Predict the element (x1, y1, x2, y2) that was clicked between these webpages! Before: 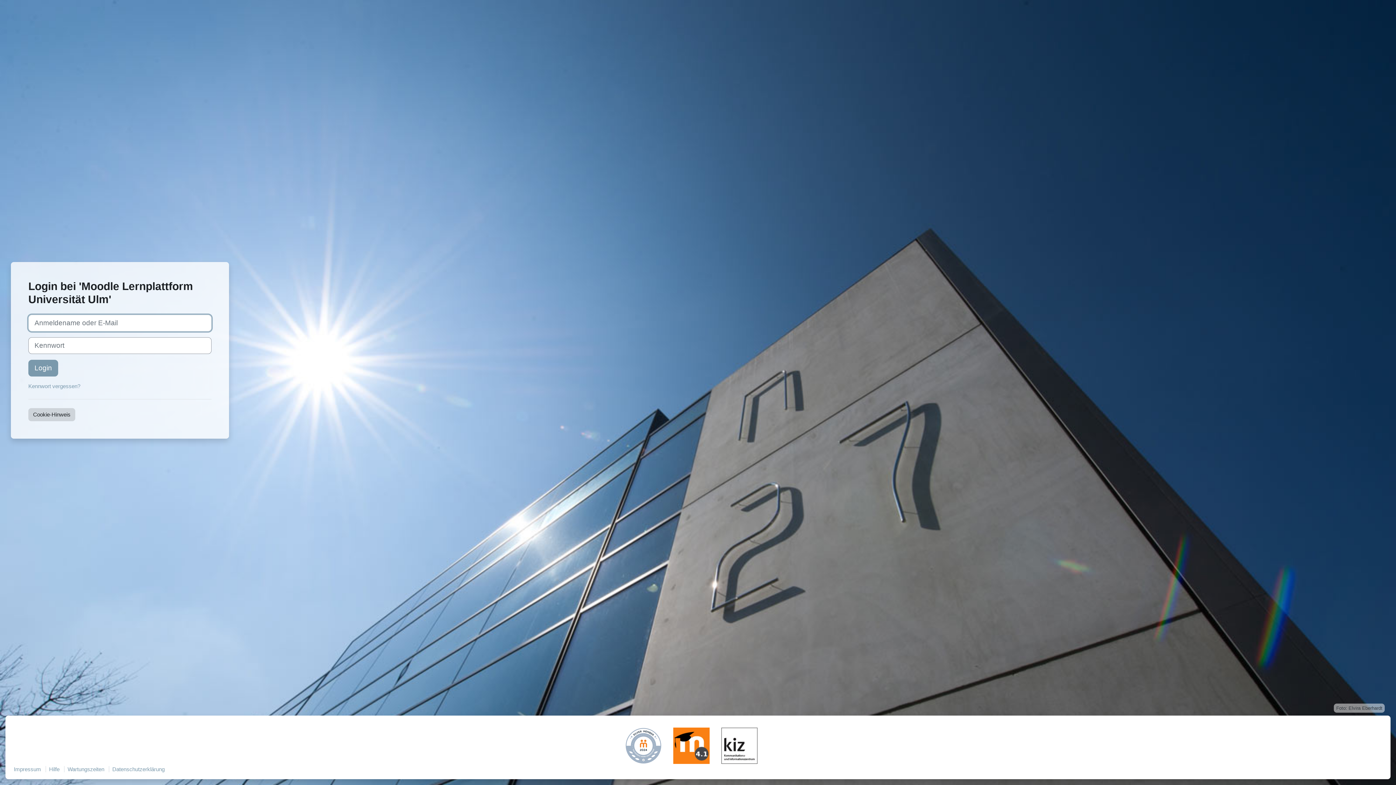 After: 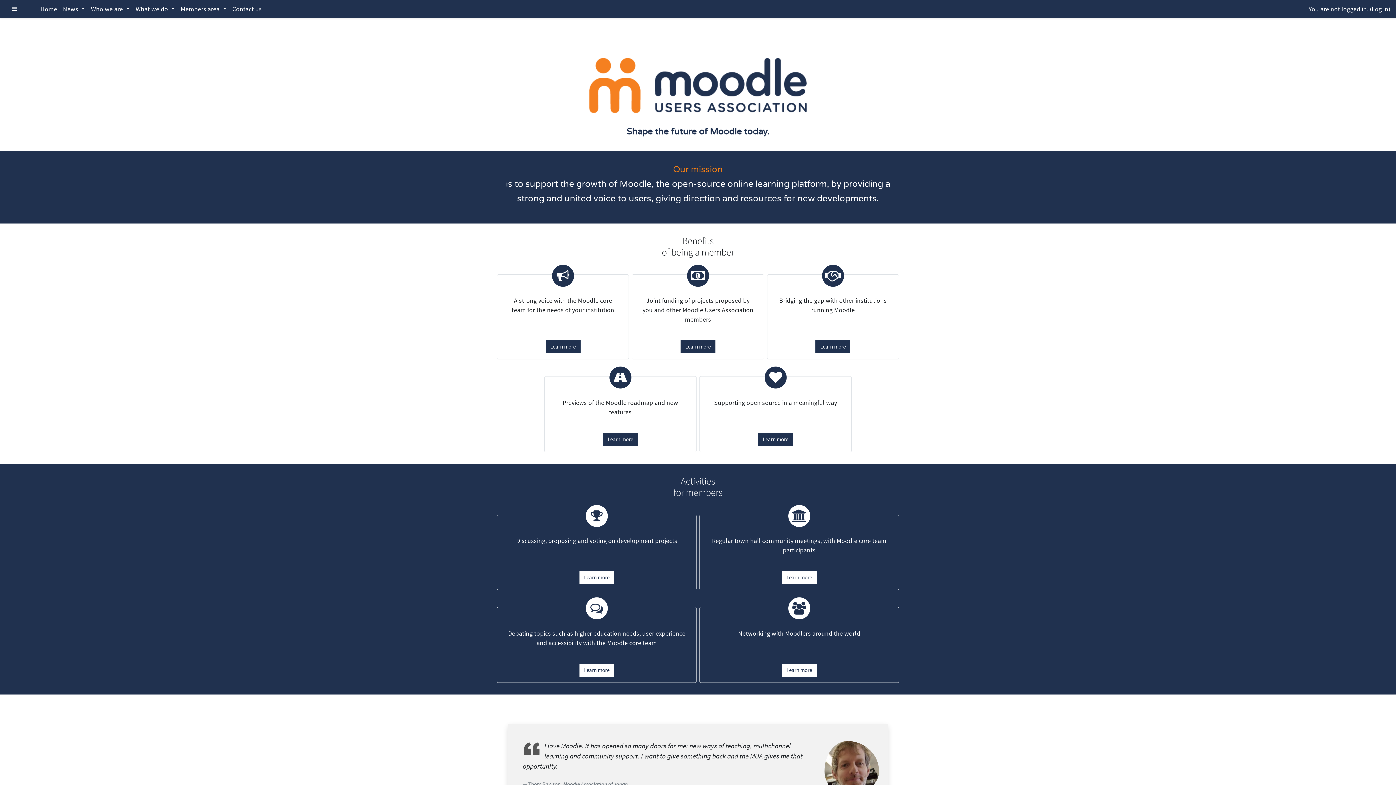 Action: bbox: (619, 722, 667, 764)